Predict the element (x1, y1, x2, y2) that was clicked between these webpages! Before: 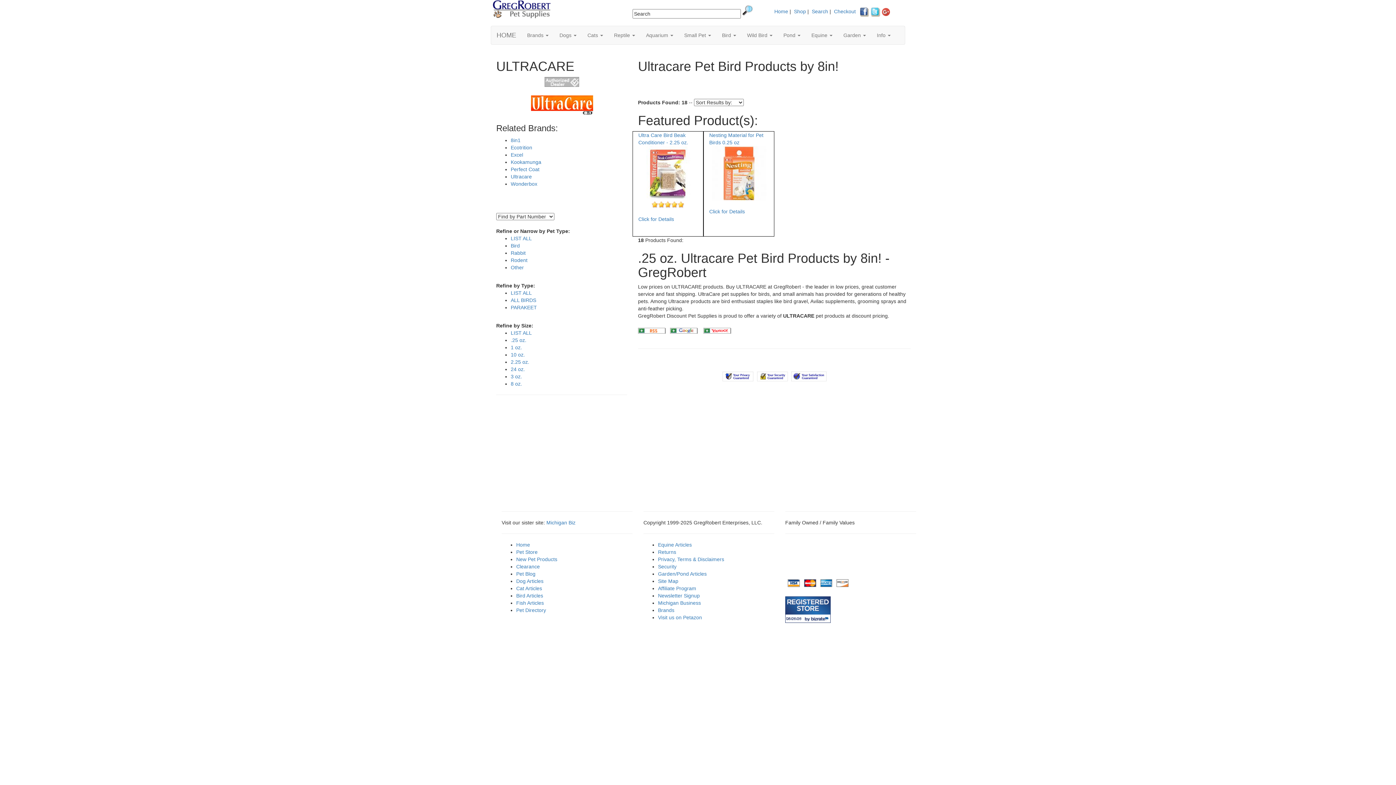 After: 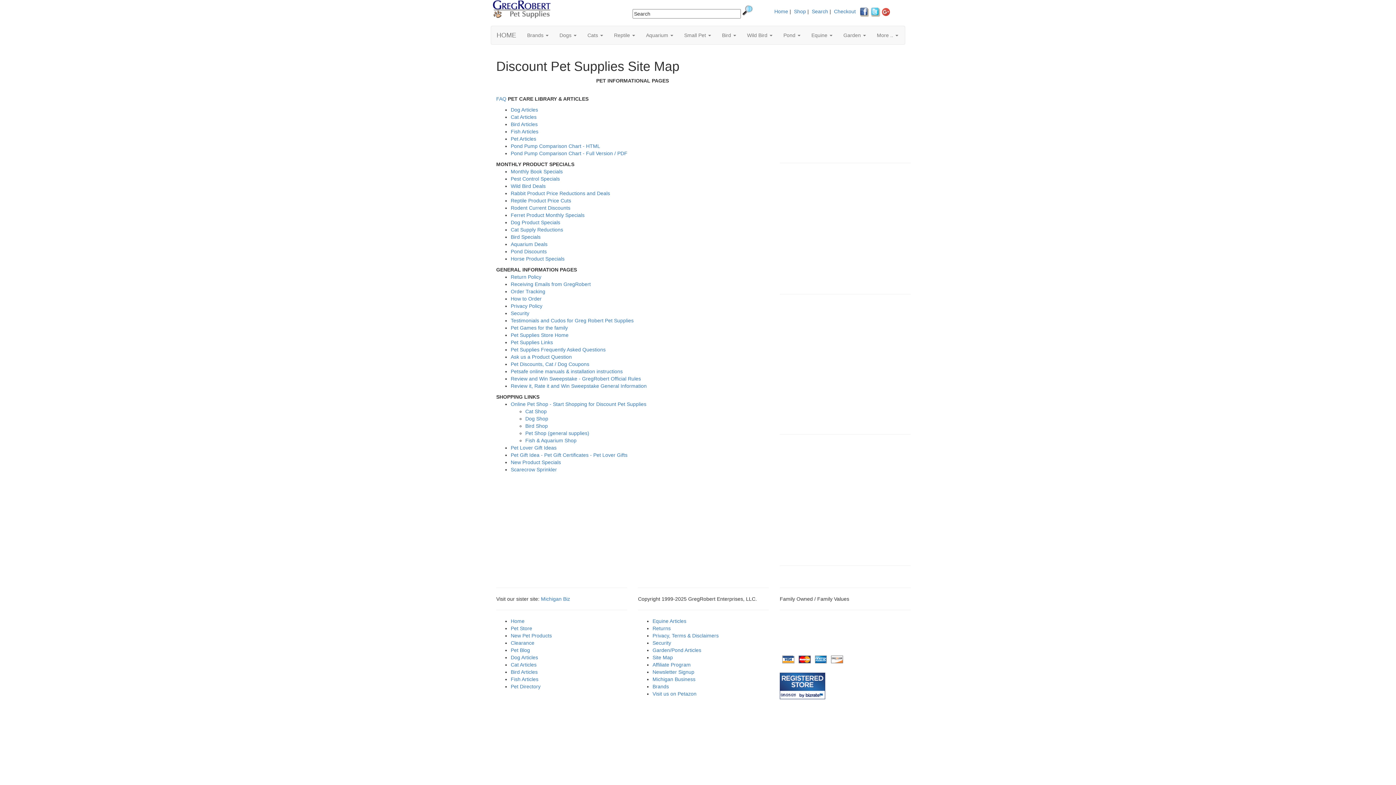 Action: label: Site Map bbox: (658, 578, 678, 584)